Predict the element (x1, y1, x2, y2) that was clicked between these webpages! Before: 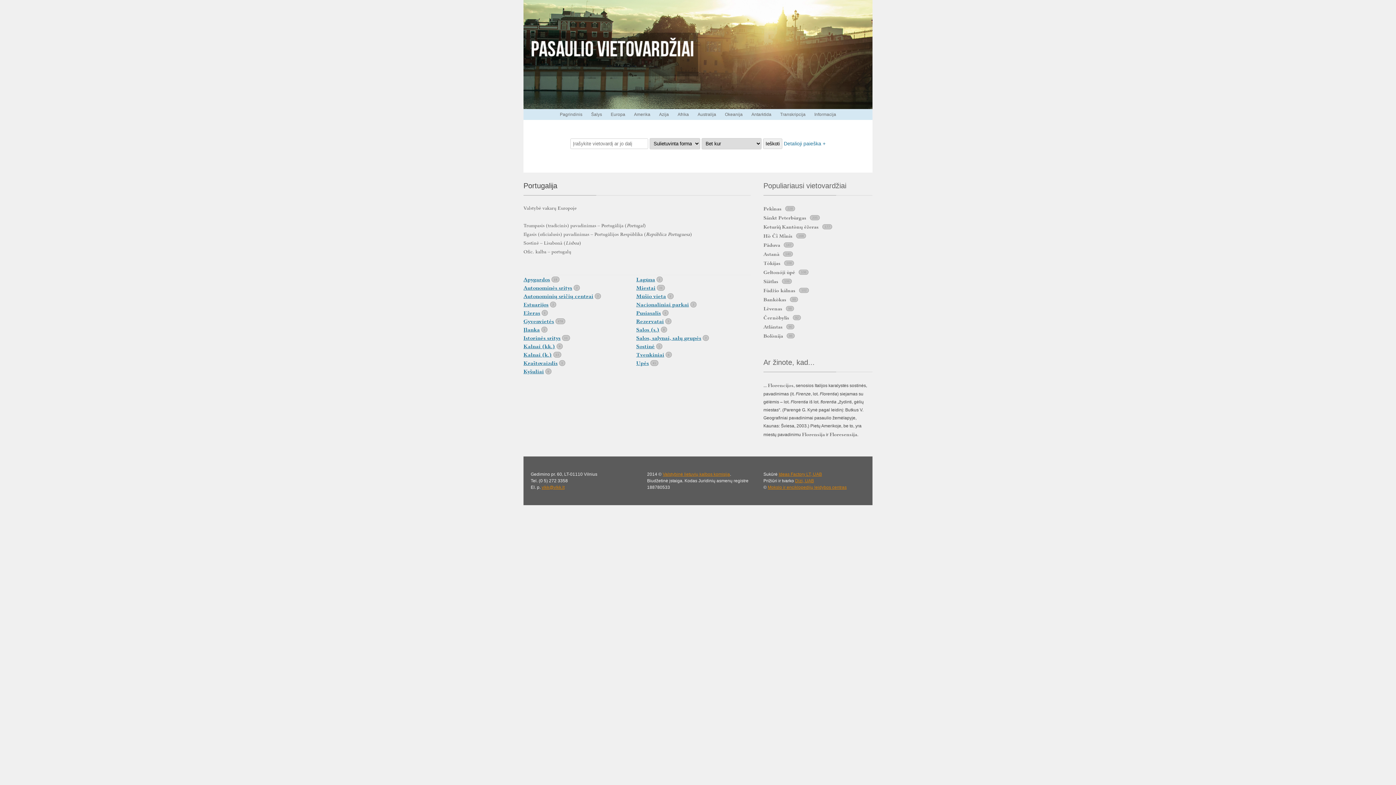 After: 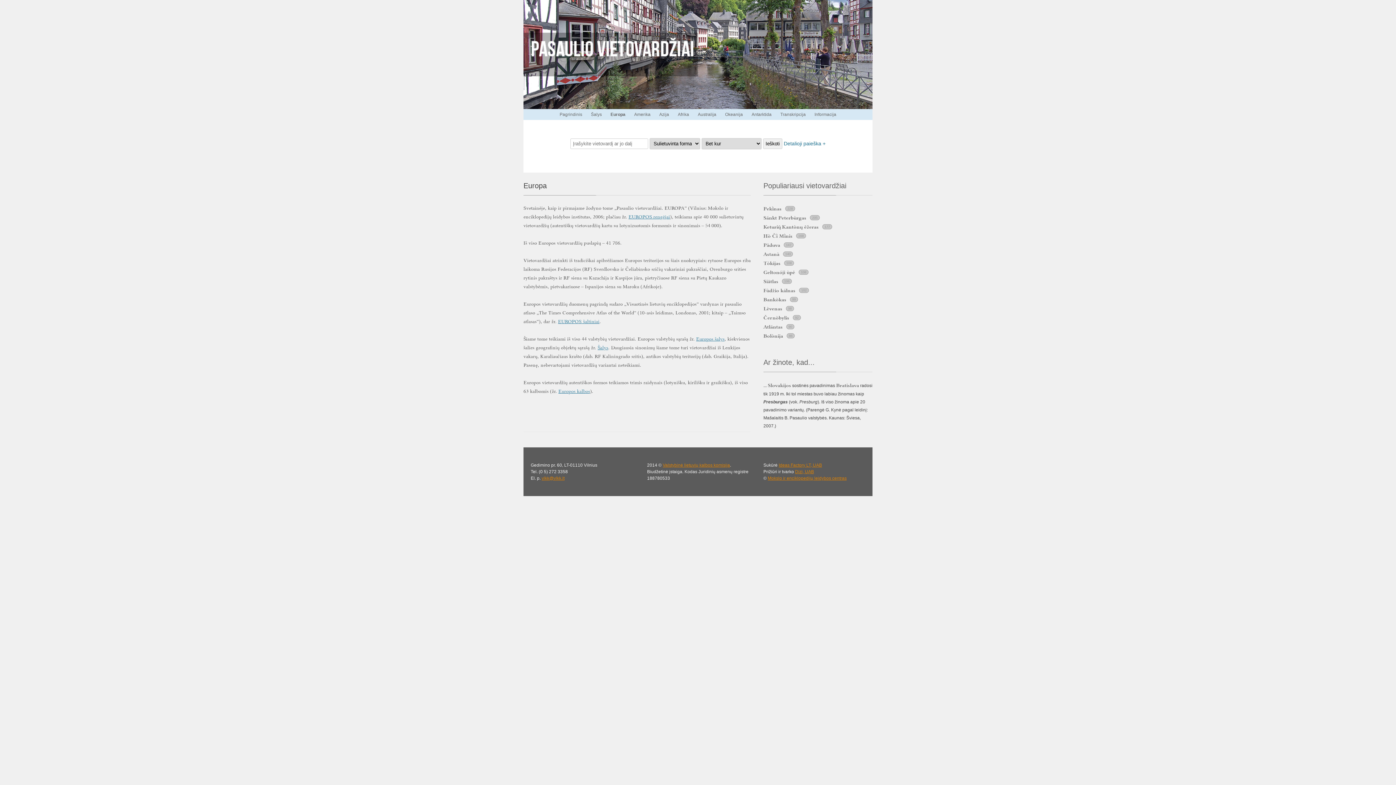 Action: label: Europa bbox: (610, 109, 625, 120)